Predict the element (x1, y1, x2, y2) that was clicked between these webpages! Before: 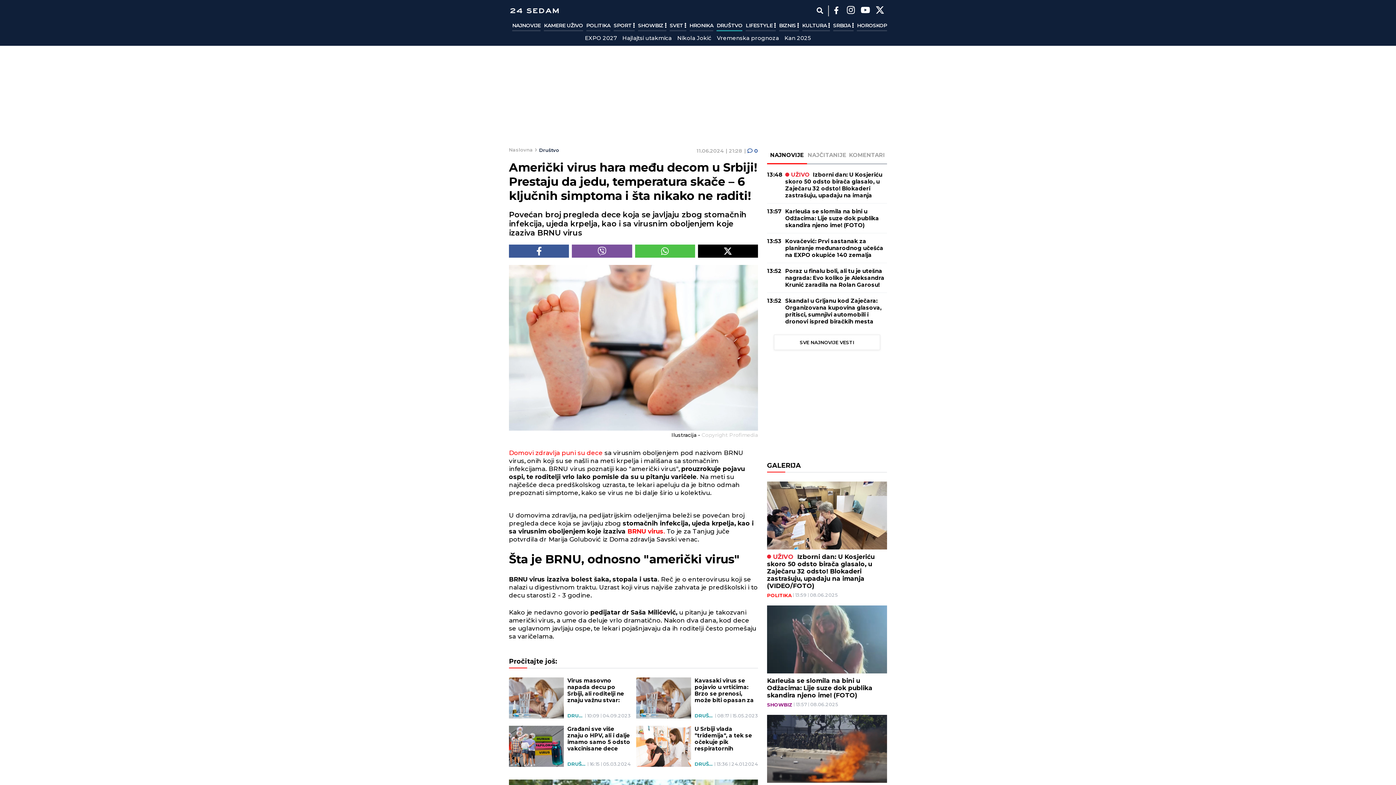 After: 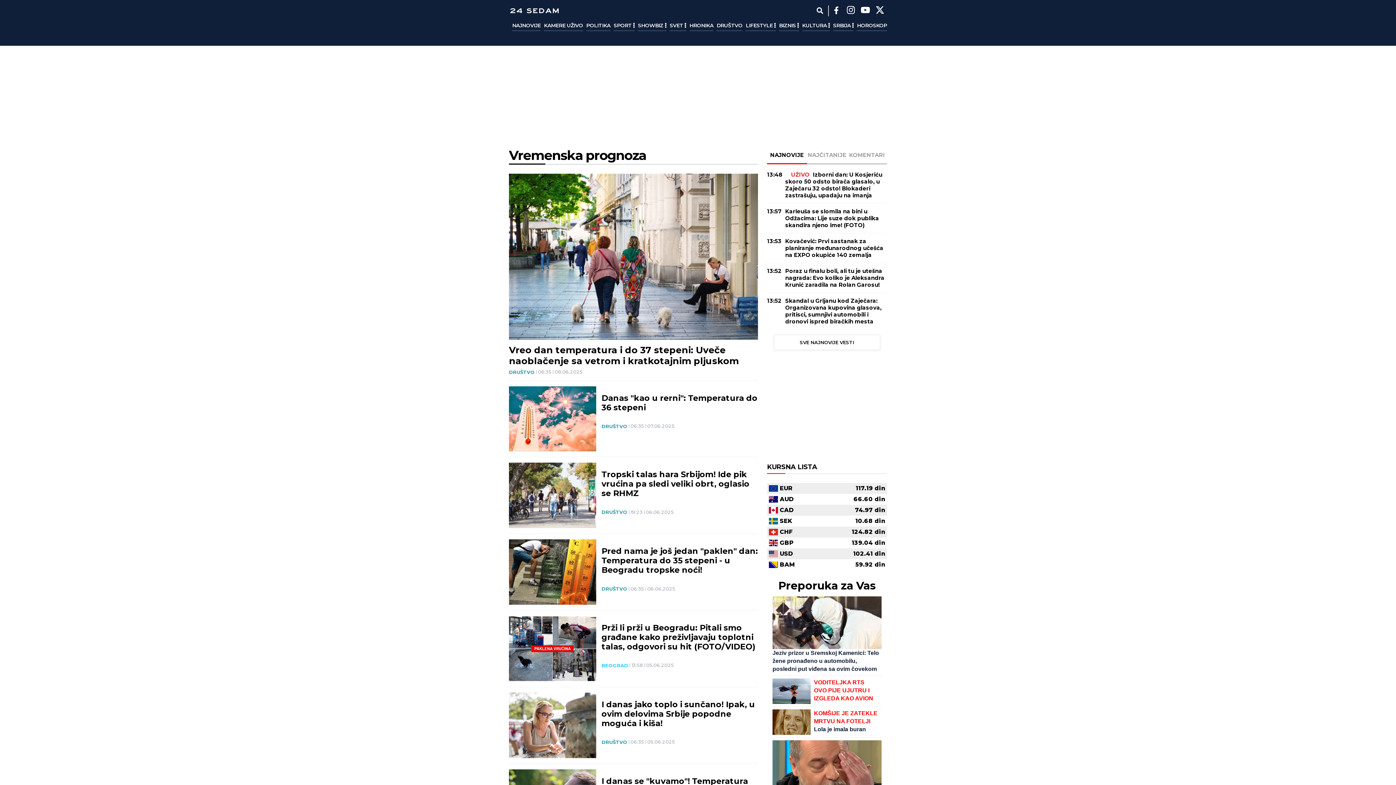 Action: label: Vremenska prognoza bbox: (717, 34, 779, 41)